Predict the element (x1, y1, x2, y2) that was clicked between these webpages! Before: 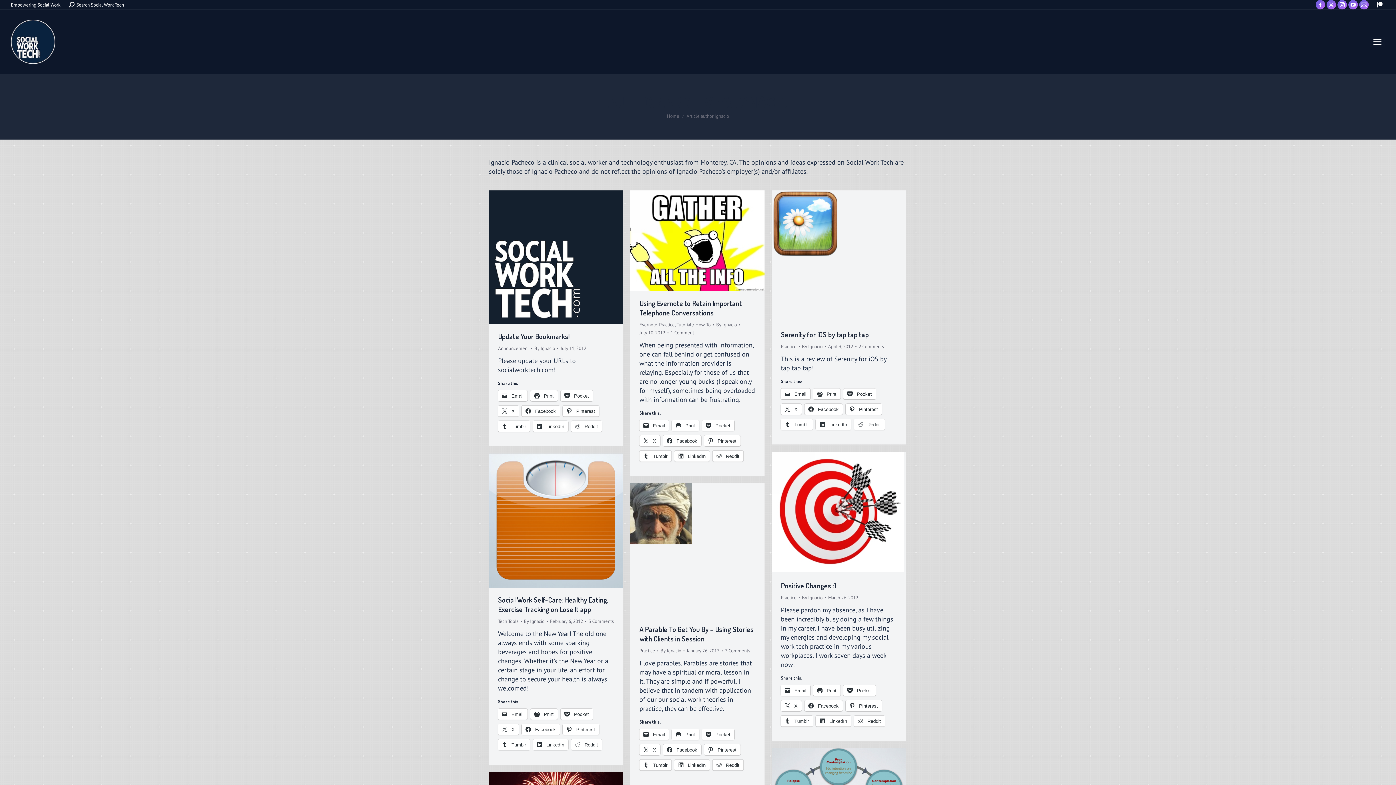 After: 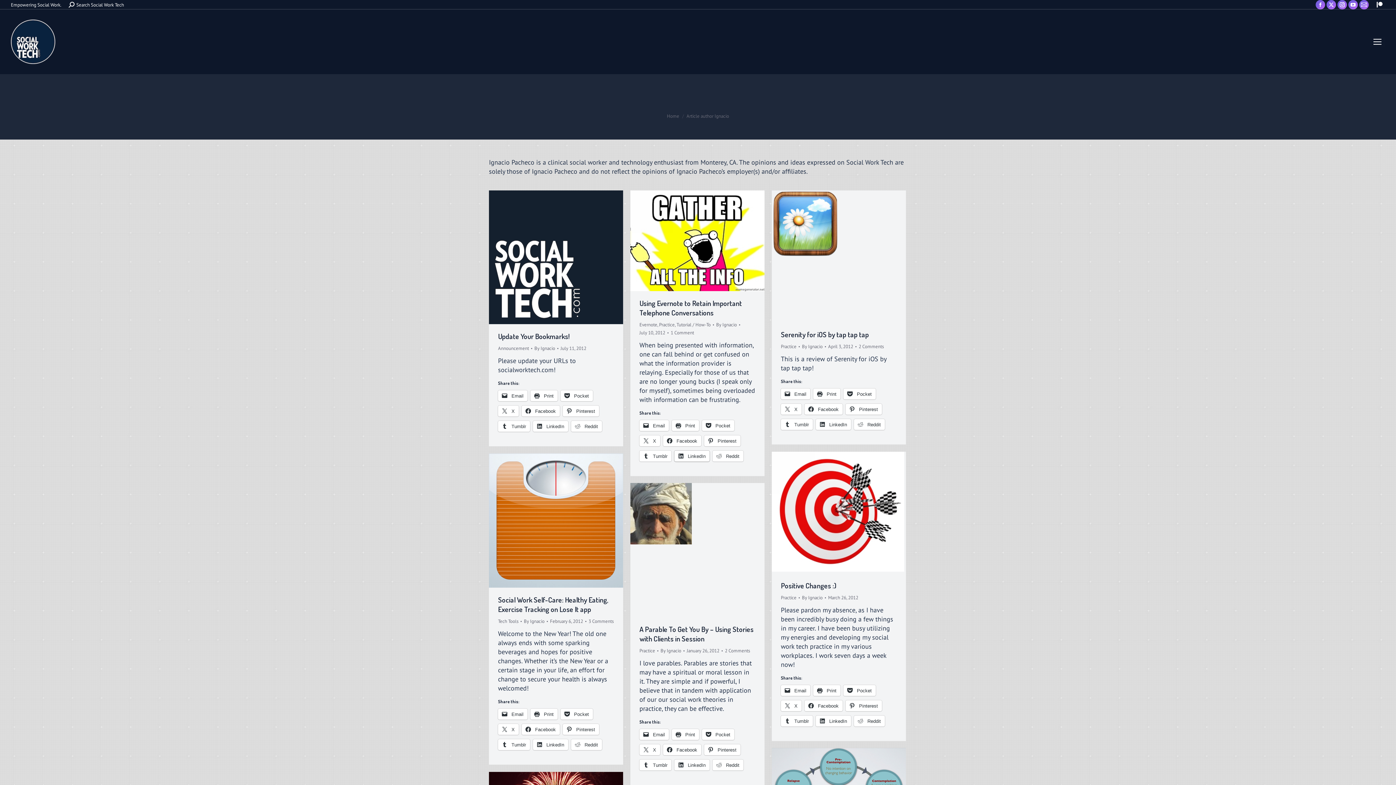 Action: bbox: (674, 450, 709, 461) label:  LinkedIn